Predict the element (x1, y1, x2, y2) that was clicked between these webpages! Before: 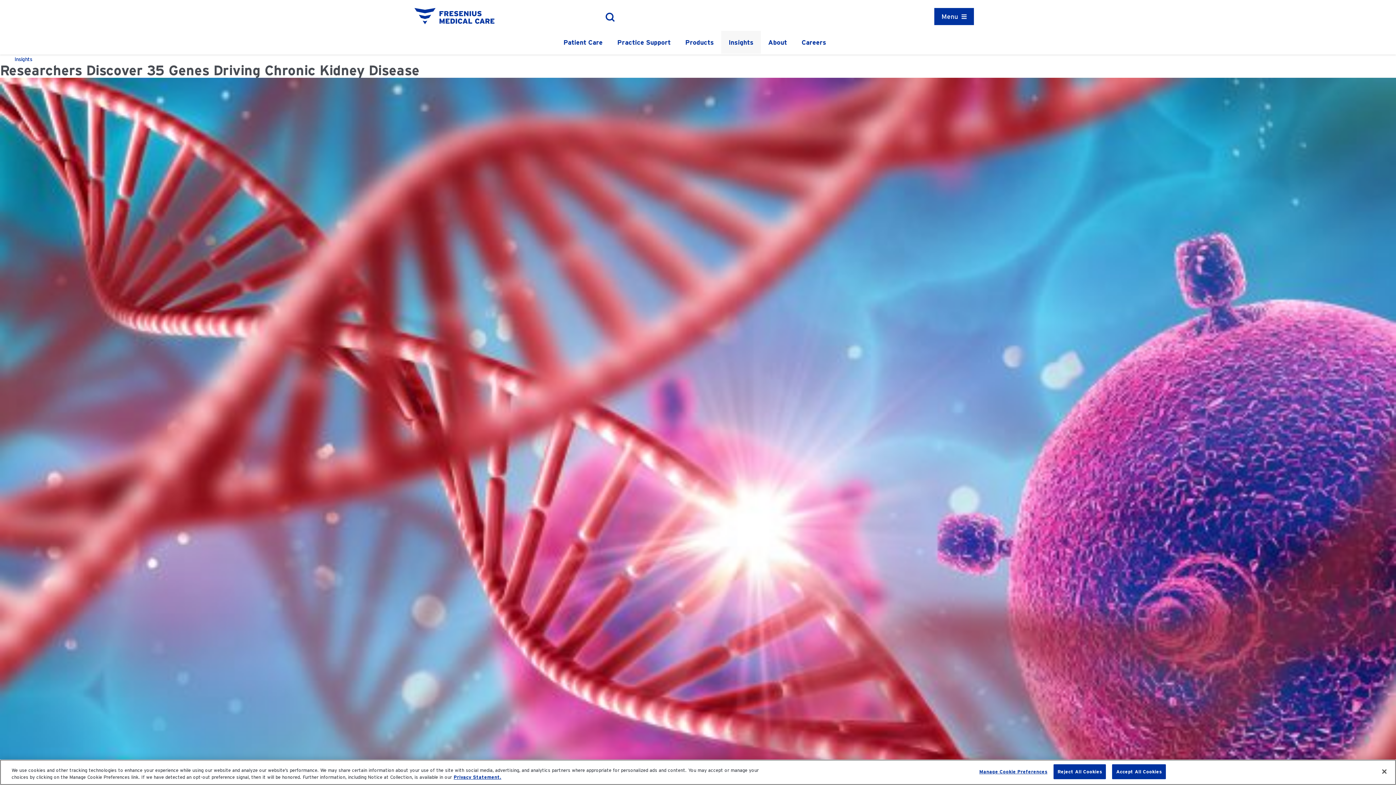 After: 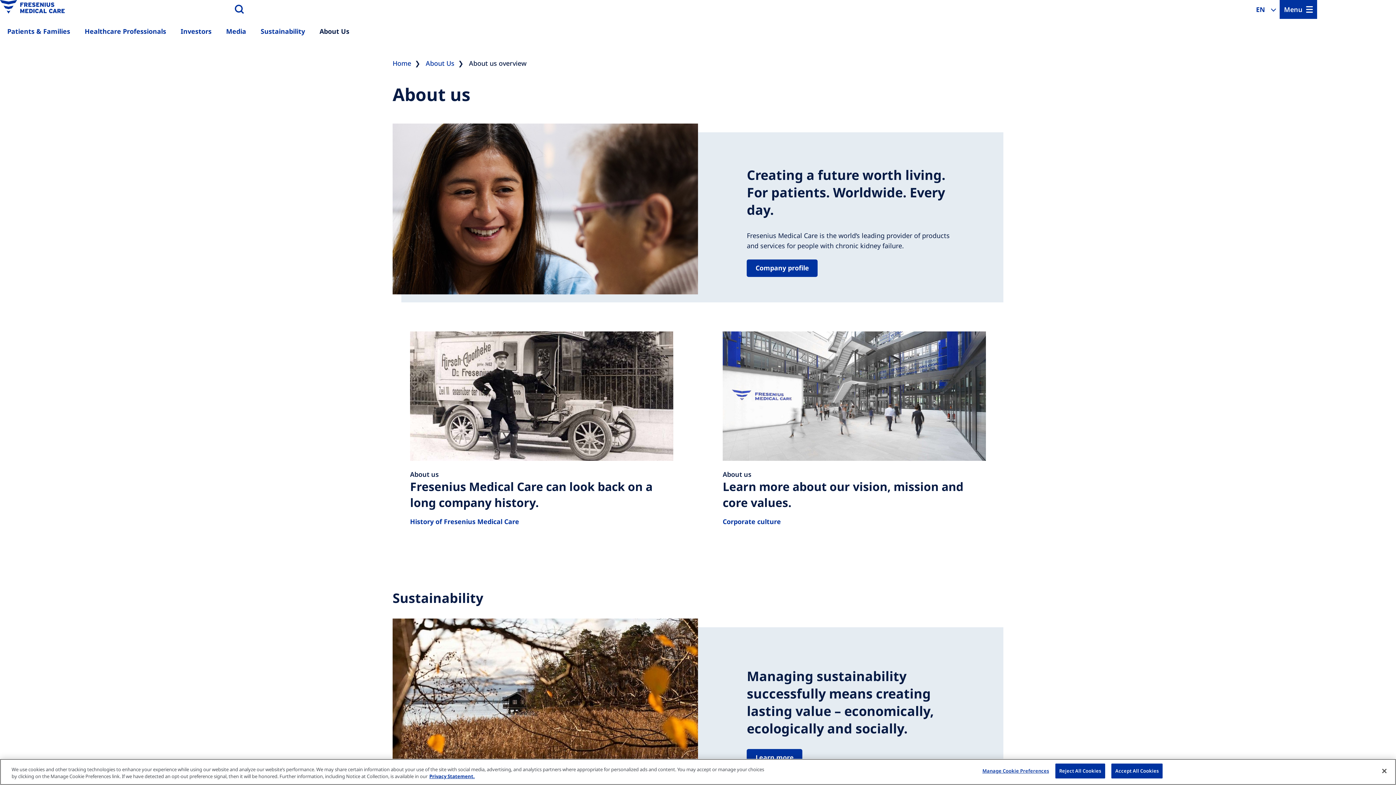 Action: bbox: (761, 30, 794, 53) label: About